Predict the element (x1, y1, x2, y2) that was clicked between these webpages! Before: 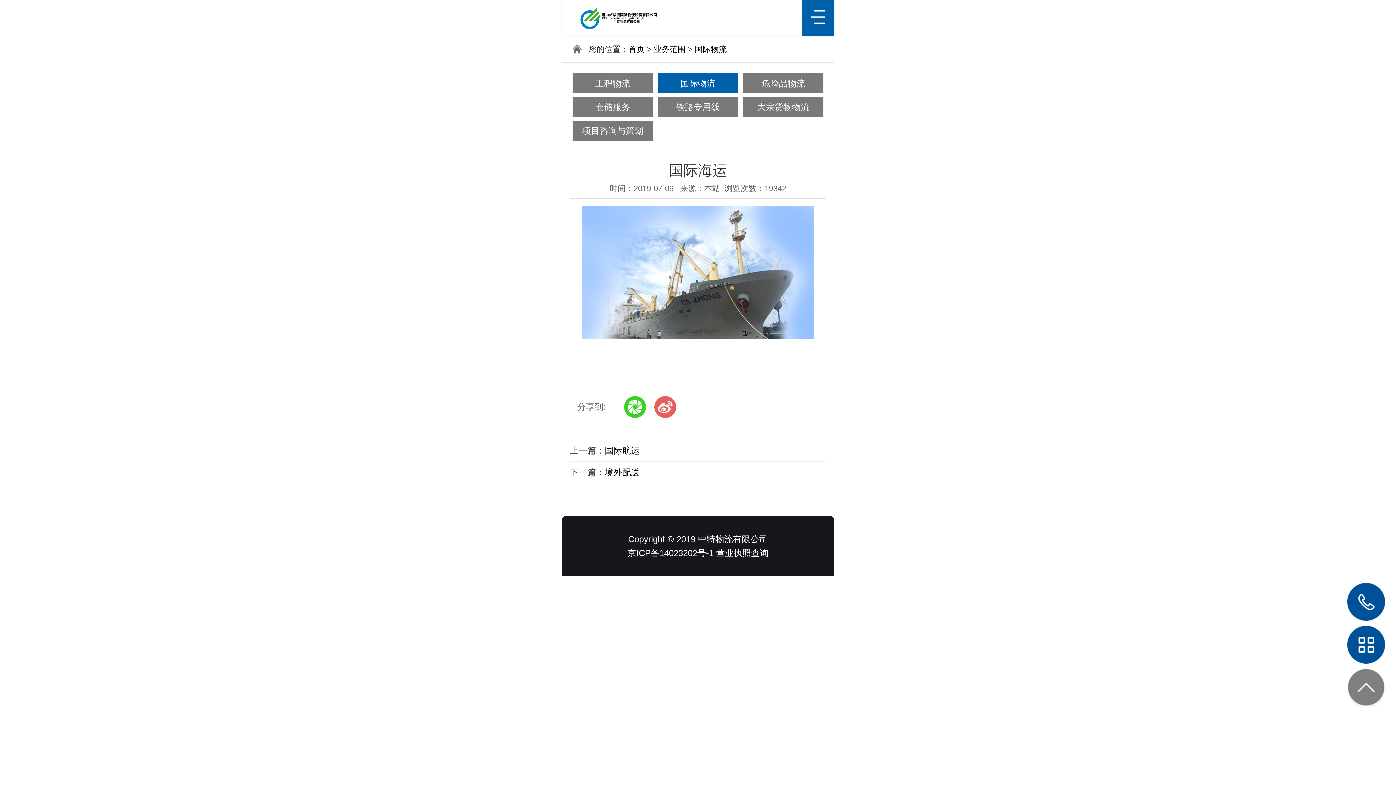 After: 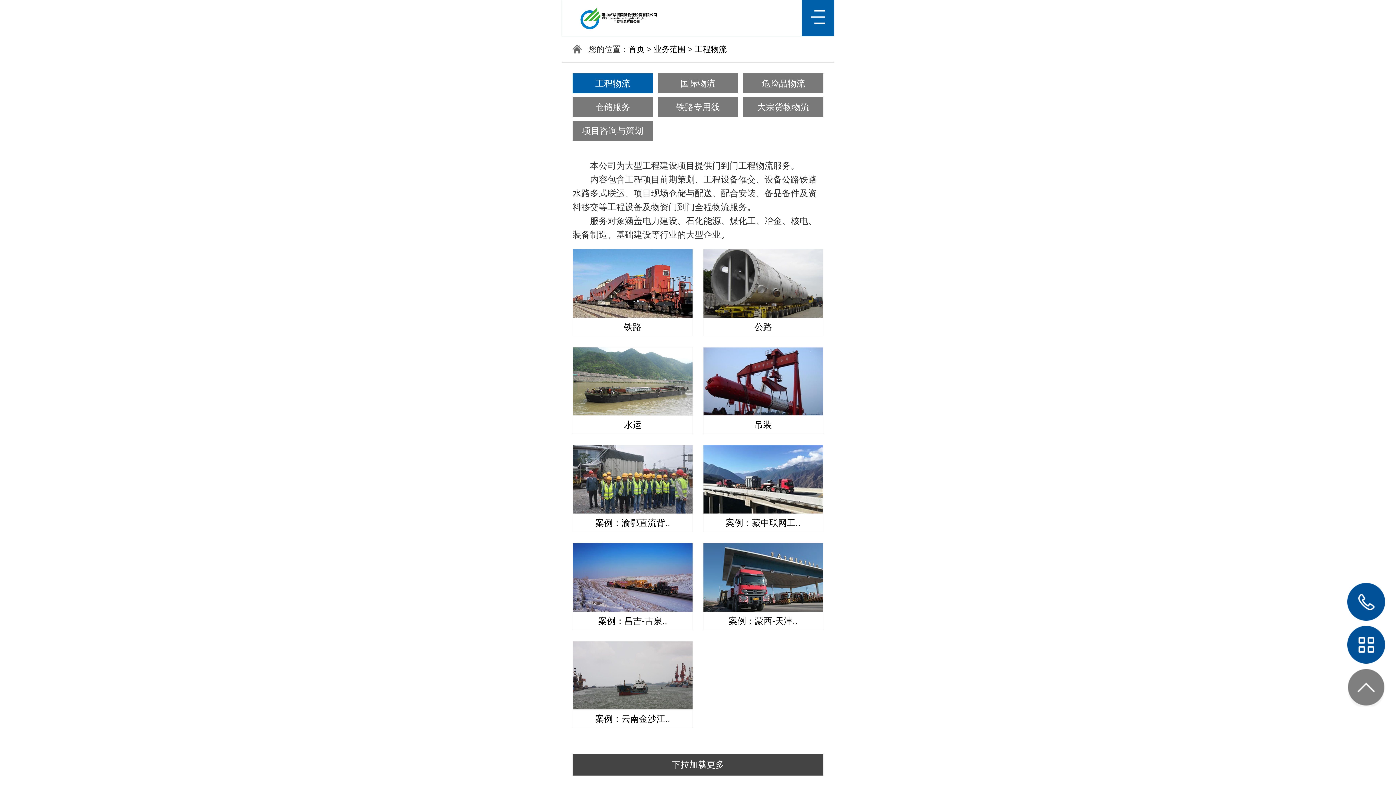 Action: bbox: (653, 44, 685, 53) label: 业务范围